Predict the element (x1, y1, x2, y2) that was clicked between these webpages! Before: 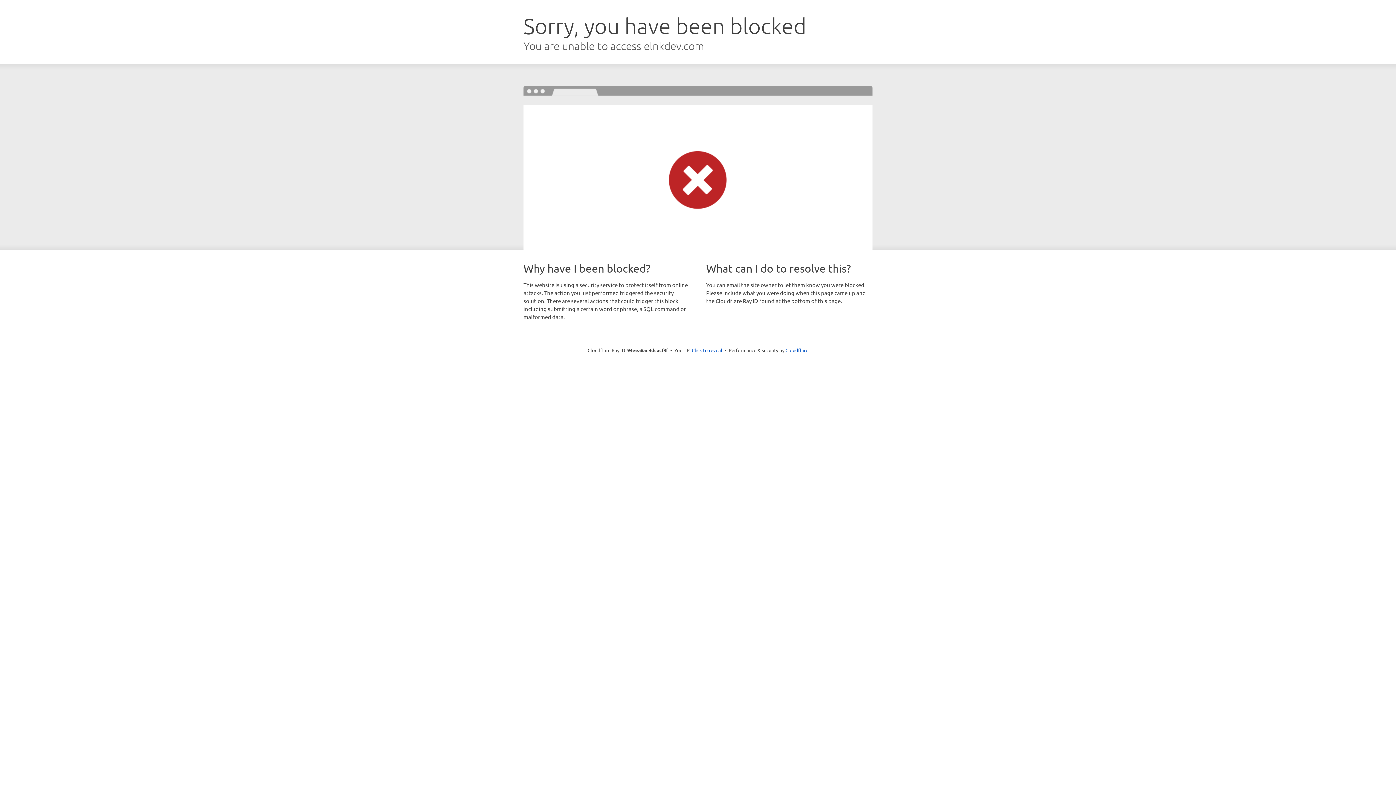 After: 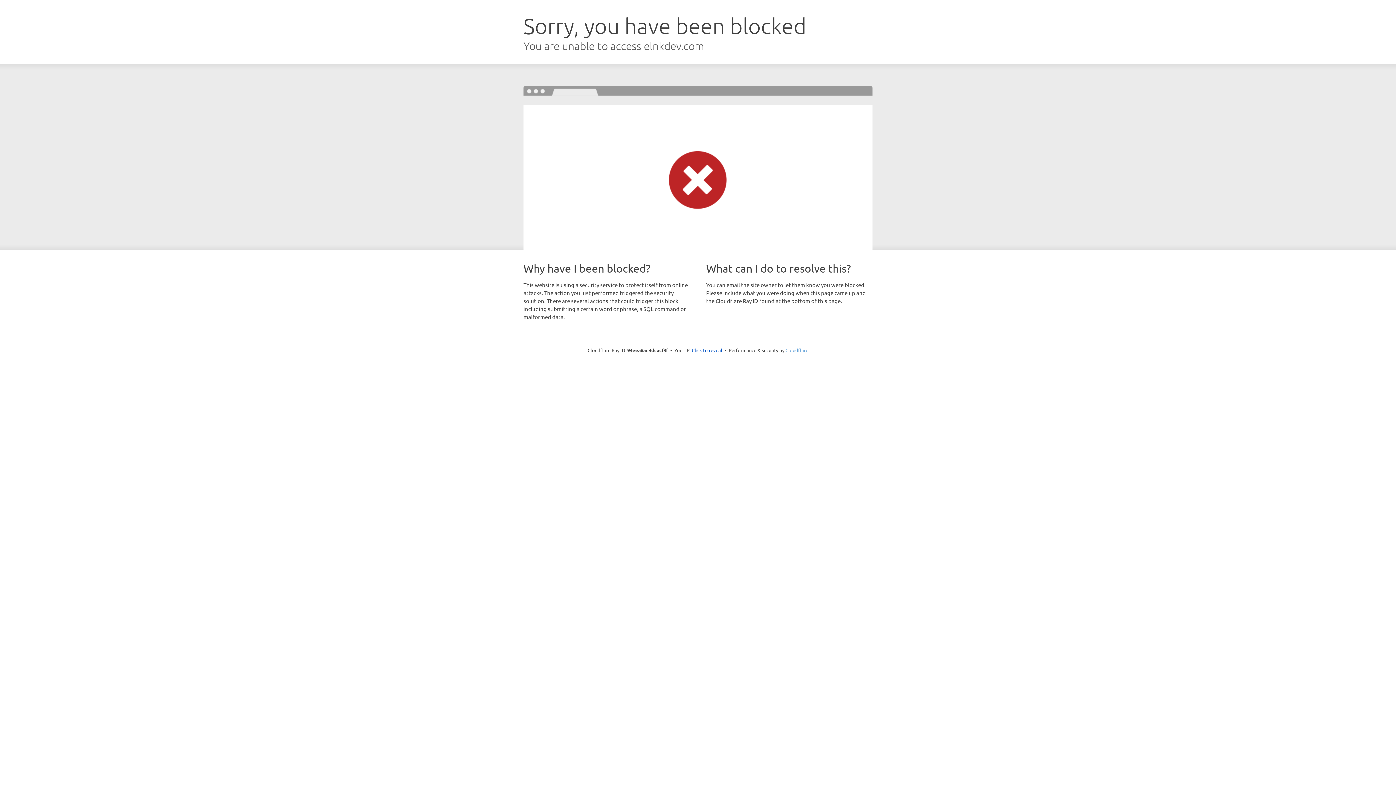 Action: bbox: (785, 347, 808, 353) label: Cloudflare